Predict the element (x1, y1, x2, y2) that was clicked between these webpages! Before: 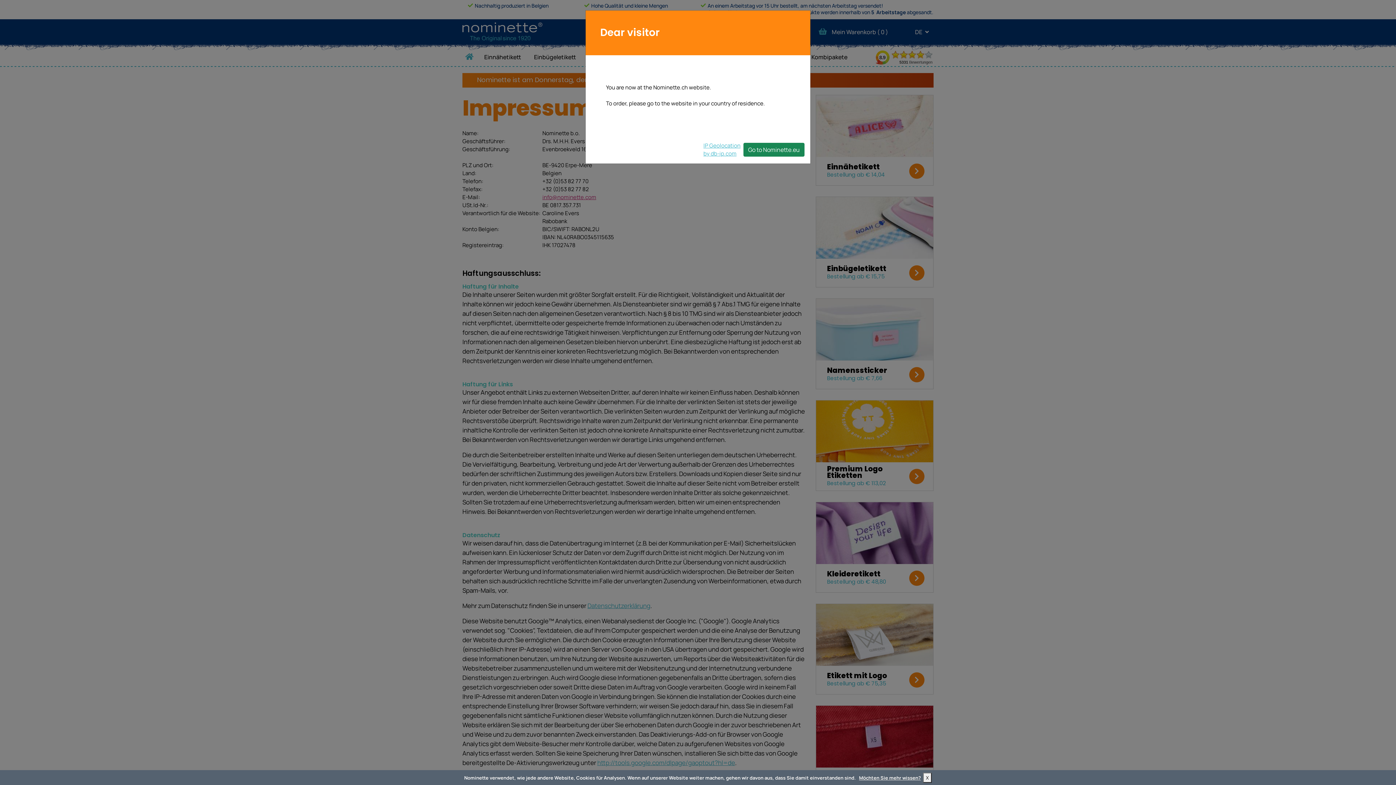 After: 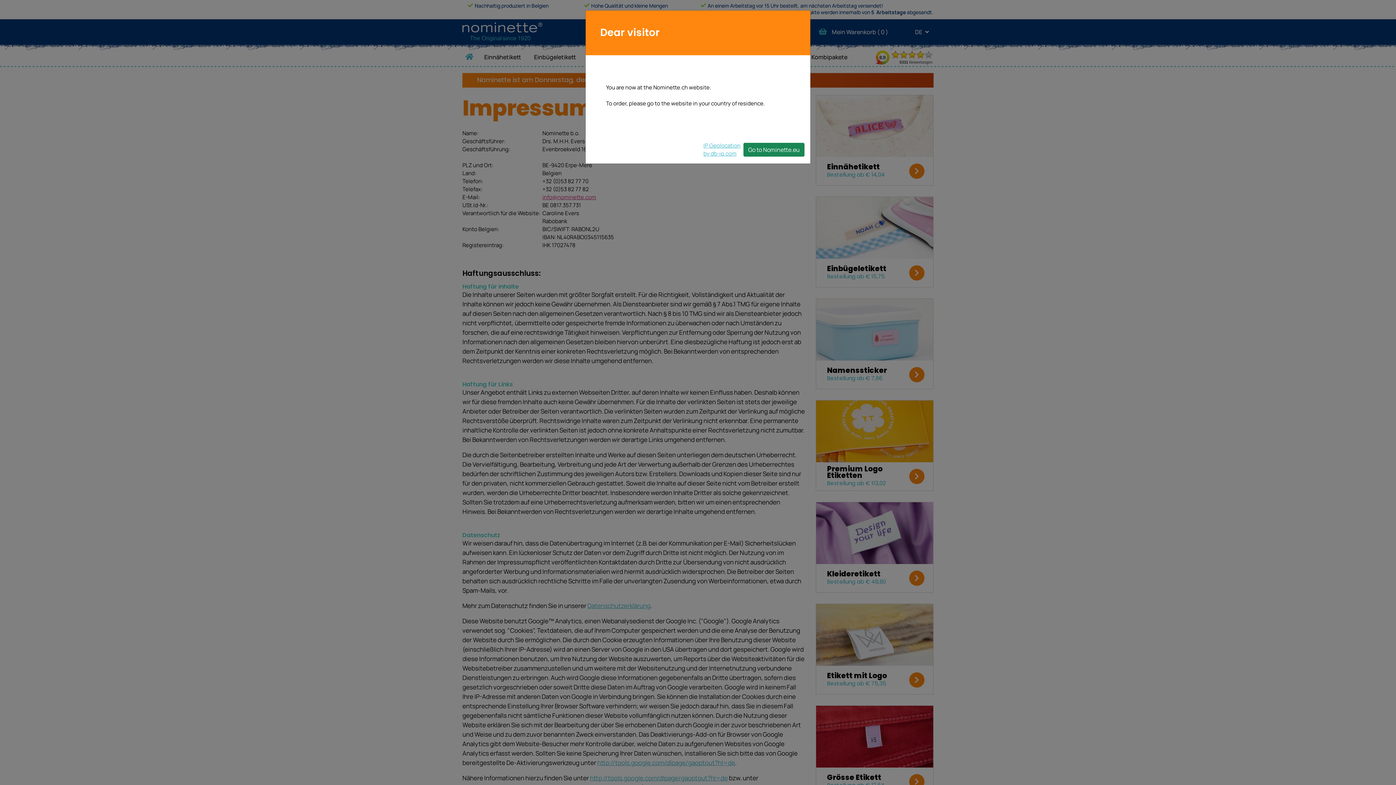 Action: label: X bbox: (923, 772, 932, 783)